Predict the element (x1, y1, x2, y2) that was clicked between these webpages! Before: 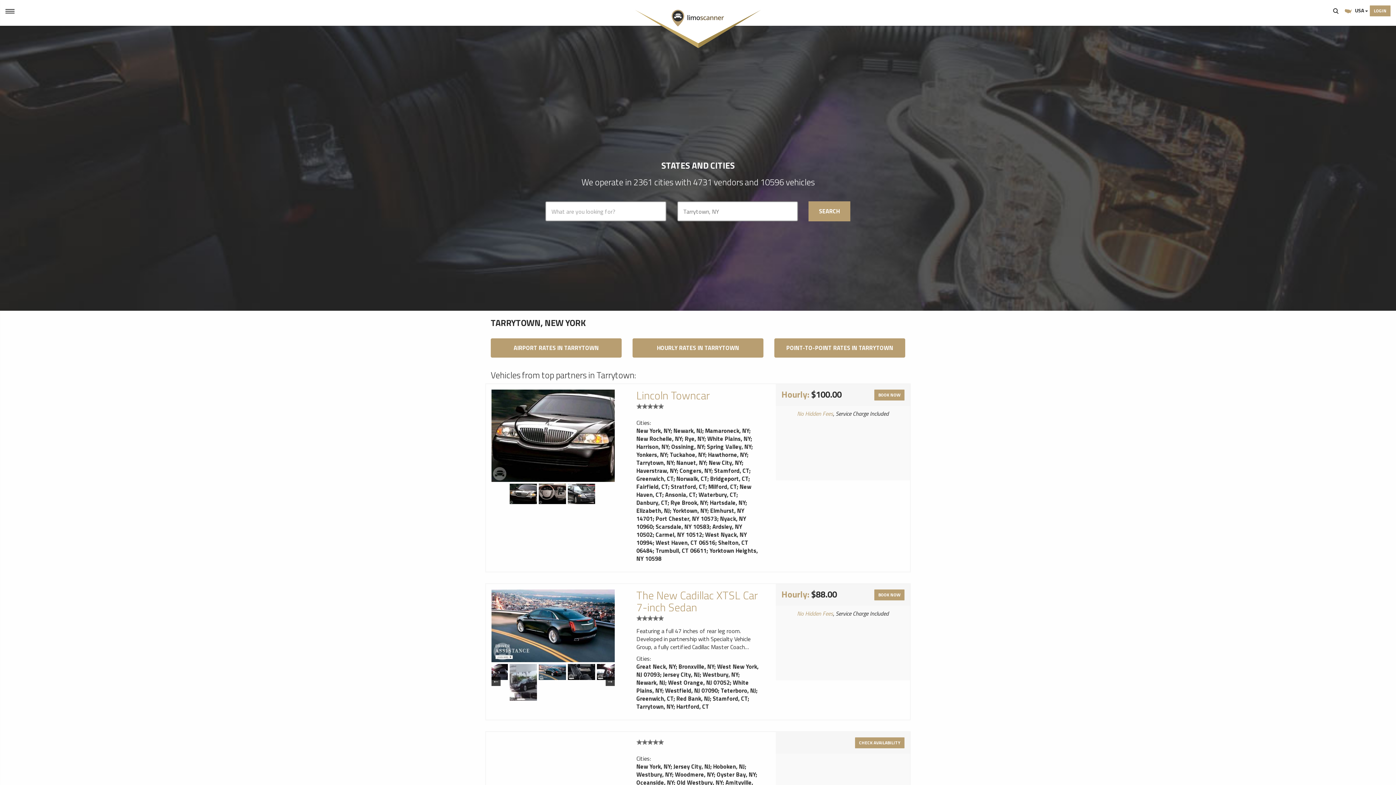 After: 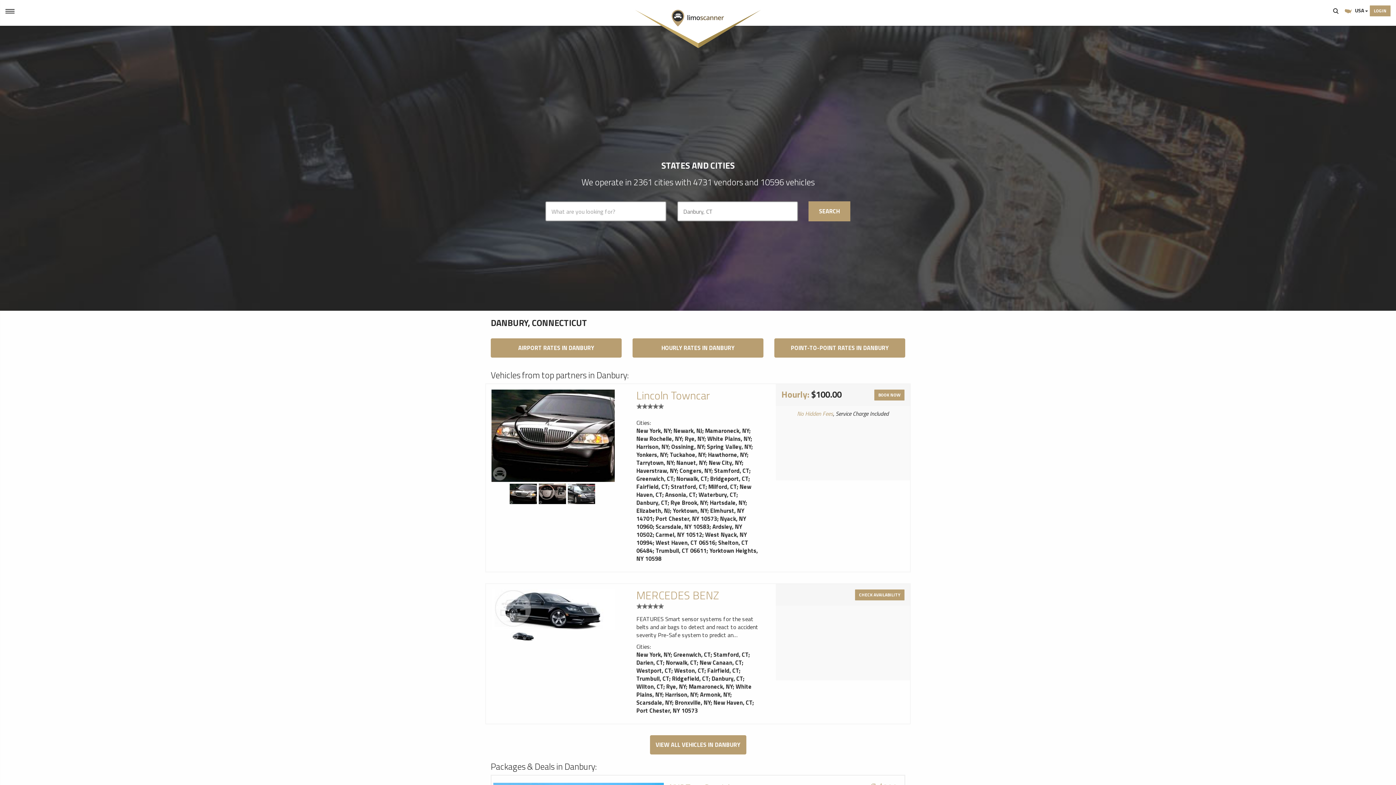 Action: label: Danbury, CT bbox: (636, 498, 667, 507)